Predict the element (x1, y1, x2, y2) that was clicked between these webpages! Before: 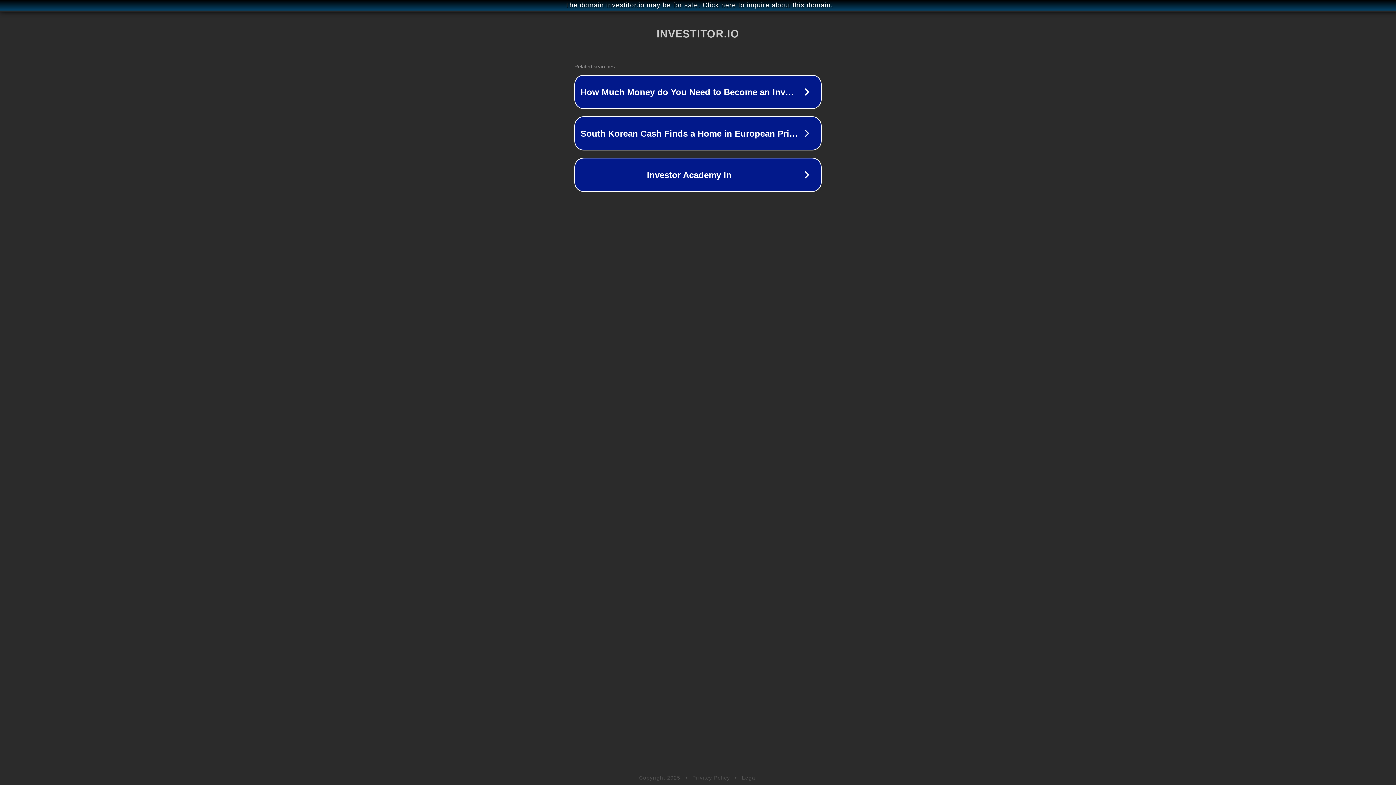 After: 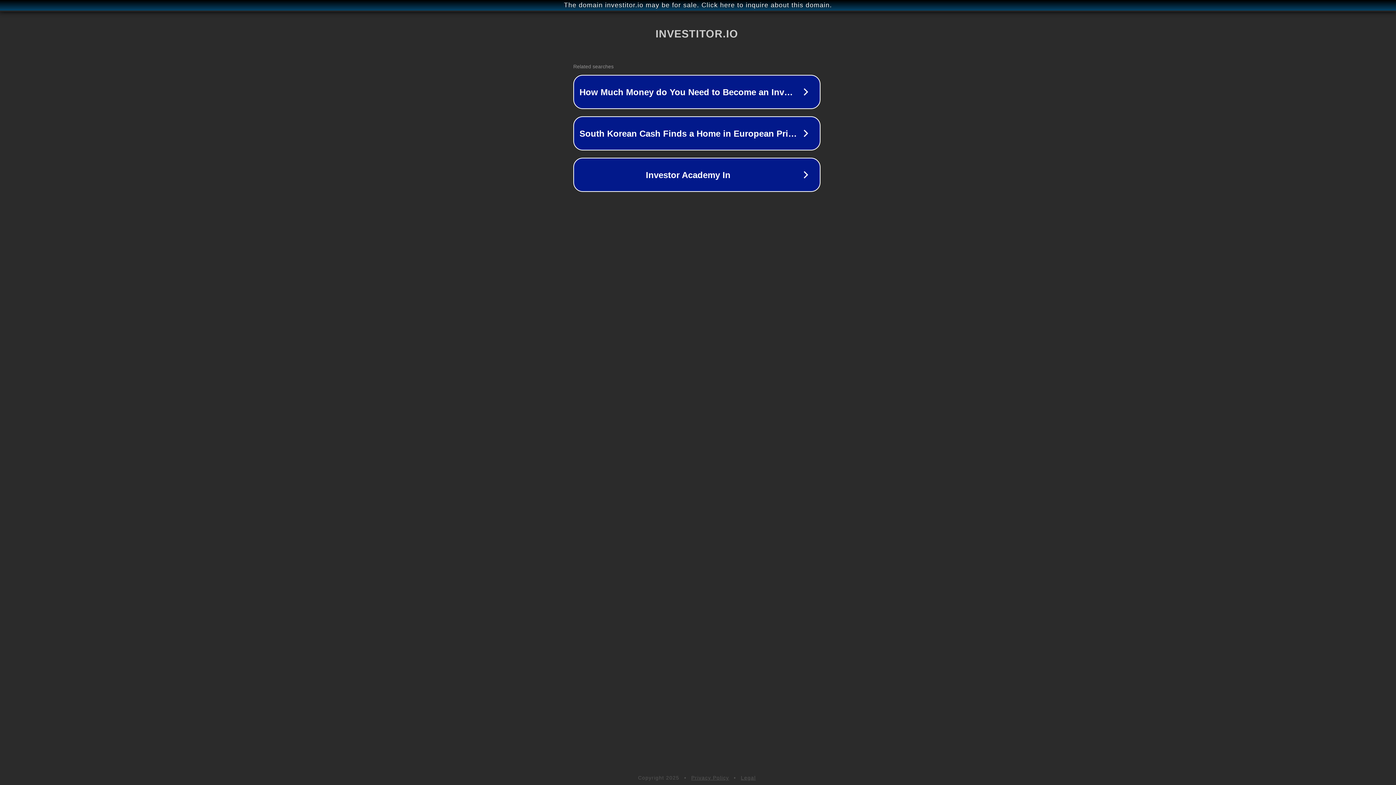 Action: label: The domain investitor.io may be for sale. Click here to inquire about this domain. bbox: (1, 1, 1397, 9)